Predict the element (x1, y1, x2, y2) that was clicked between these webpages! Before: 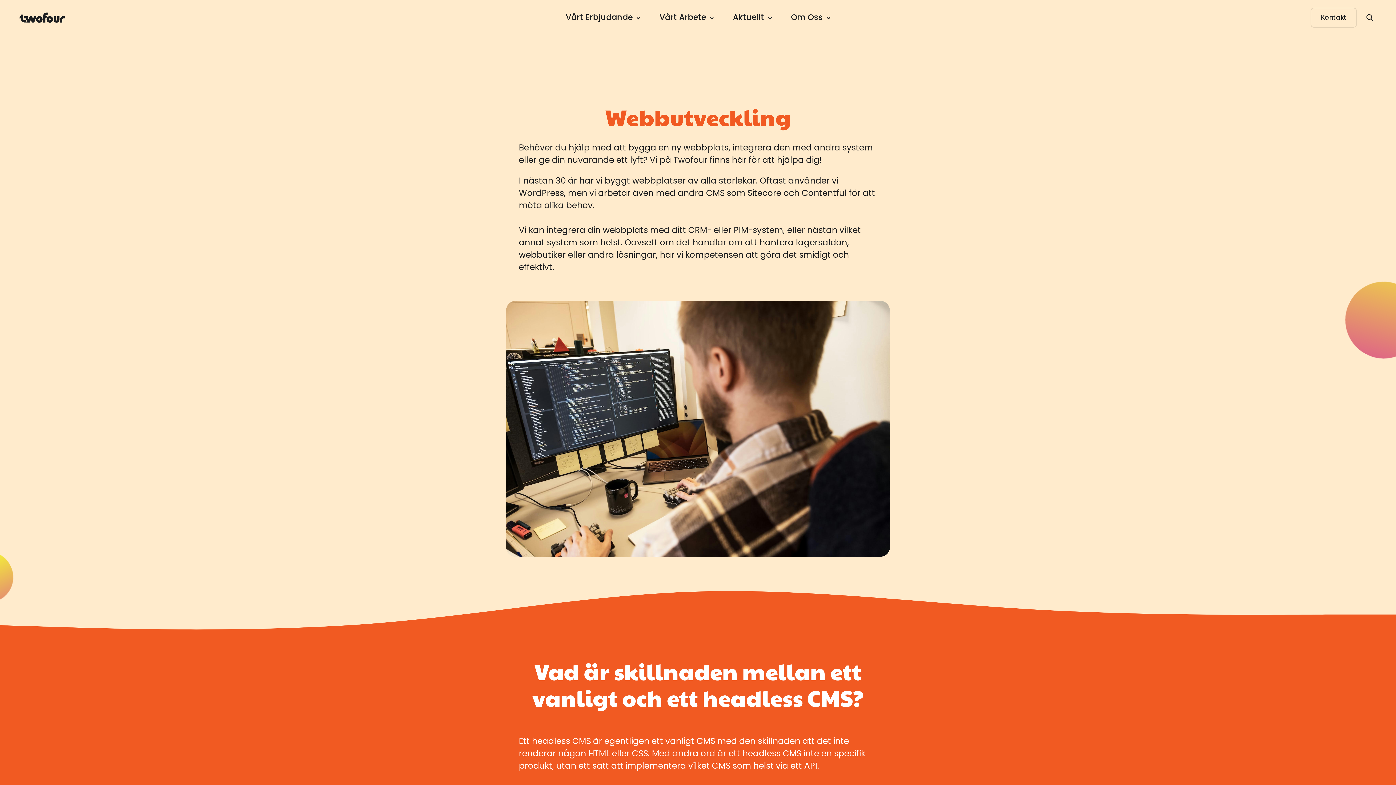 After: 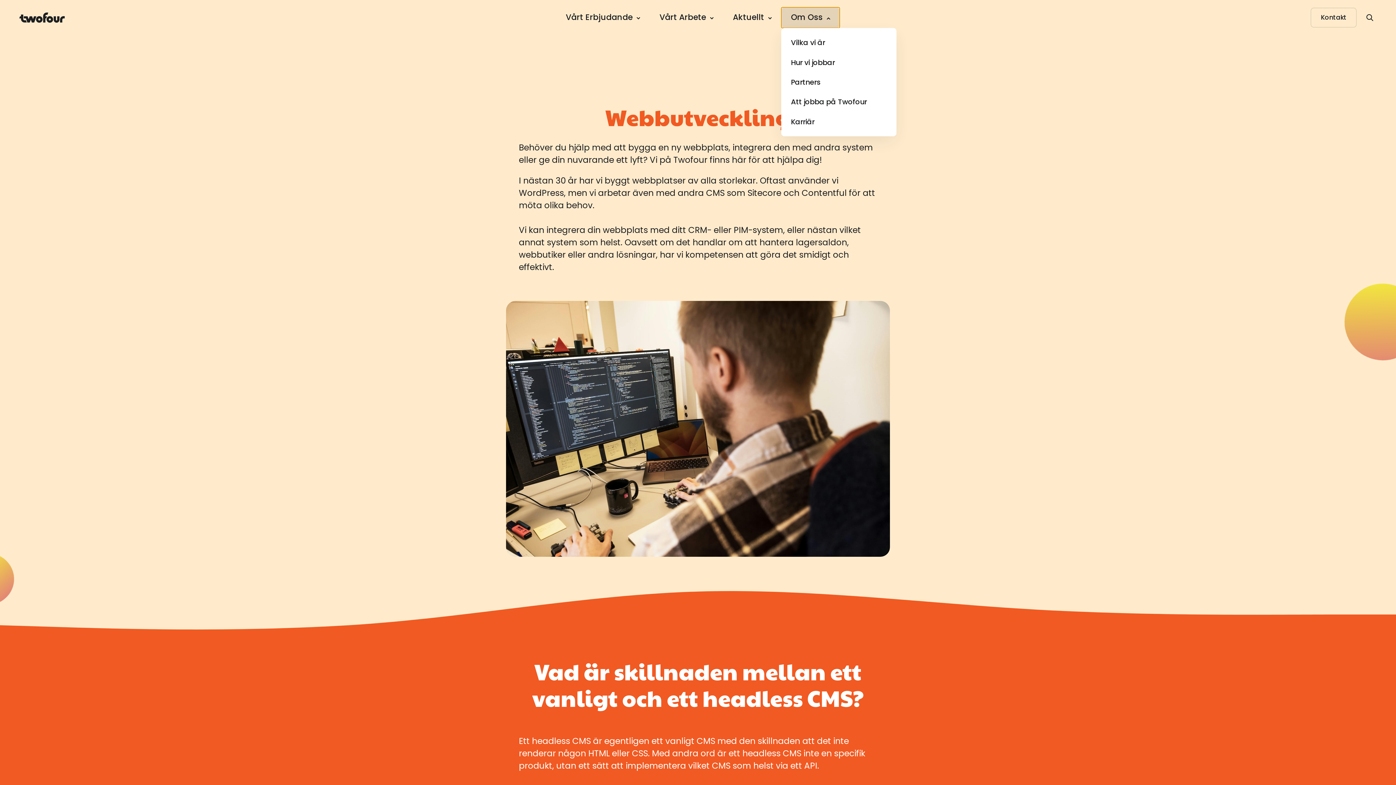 Action: label: Visa undermeny för Om Oss bbox: (781, 7, 840, 27)